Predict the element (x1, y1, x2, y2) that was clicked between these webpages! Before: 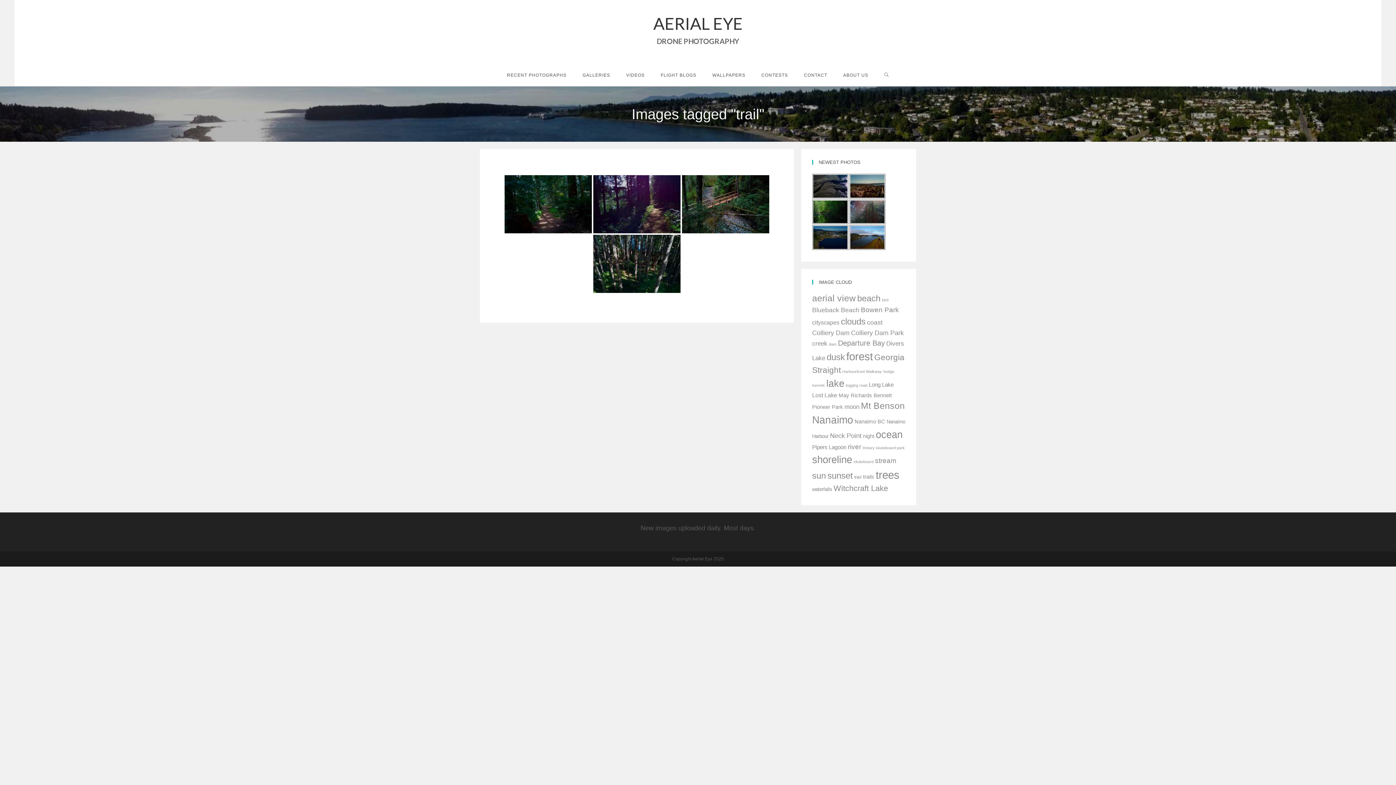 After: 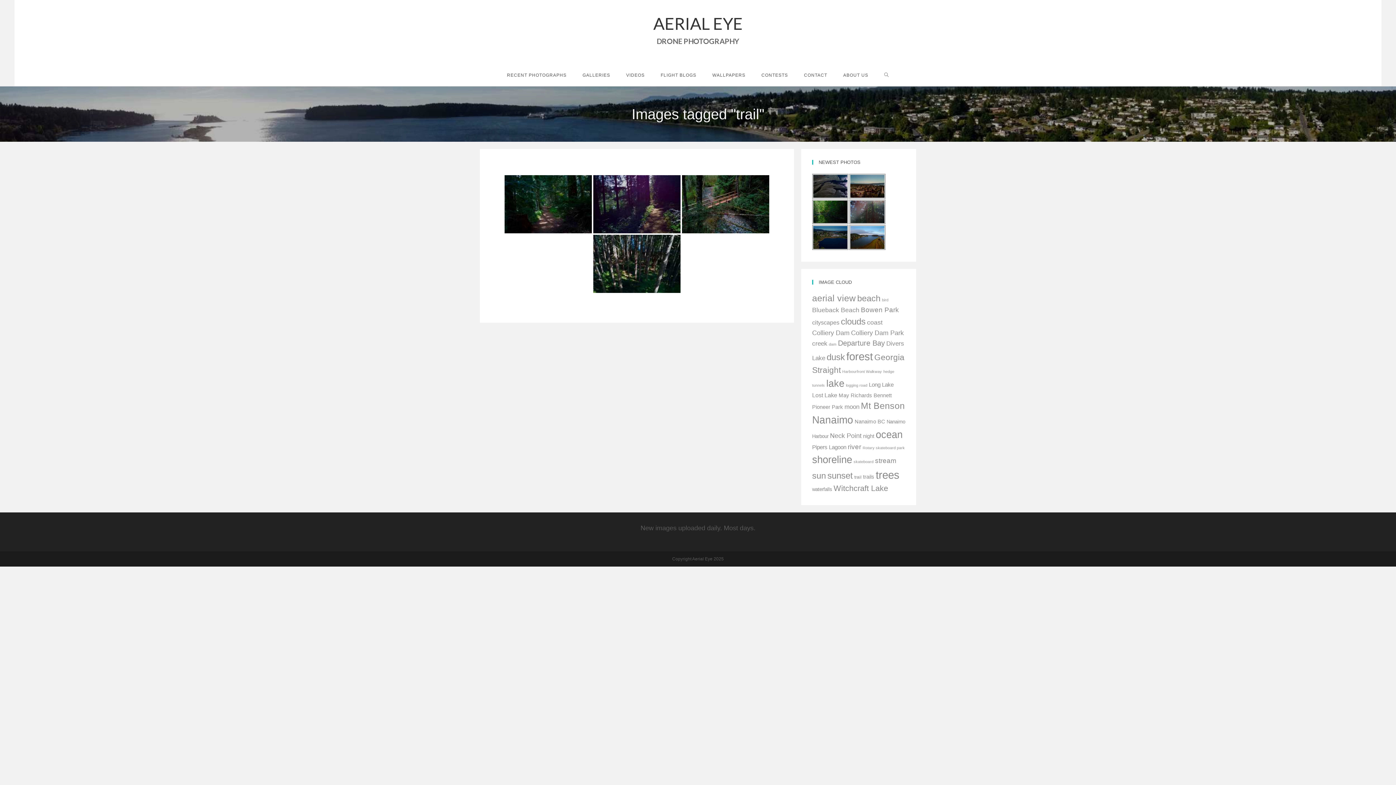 Action: bbox: (854, 474, 861, 479) label: trail (4 items)